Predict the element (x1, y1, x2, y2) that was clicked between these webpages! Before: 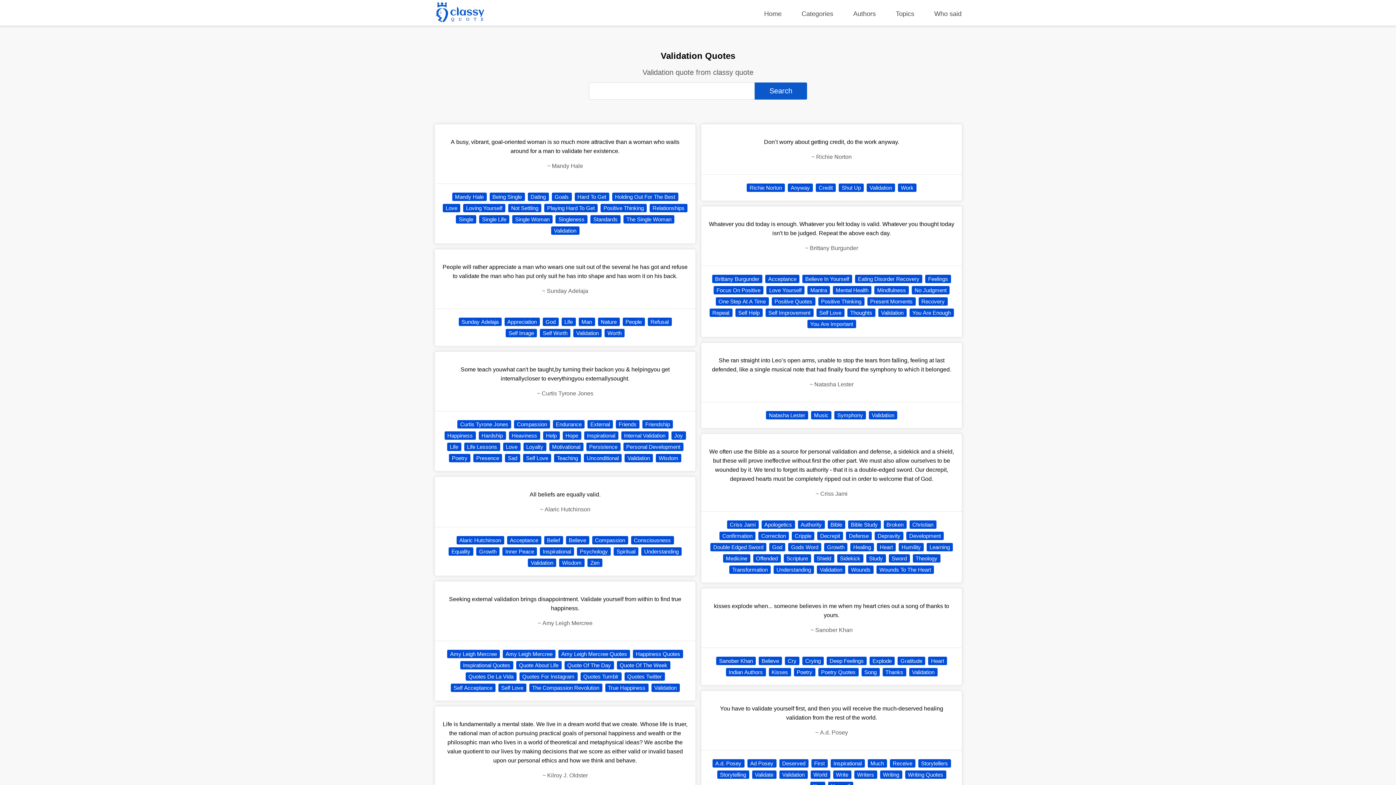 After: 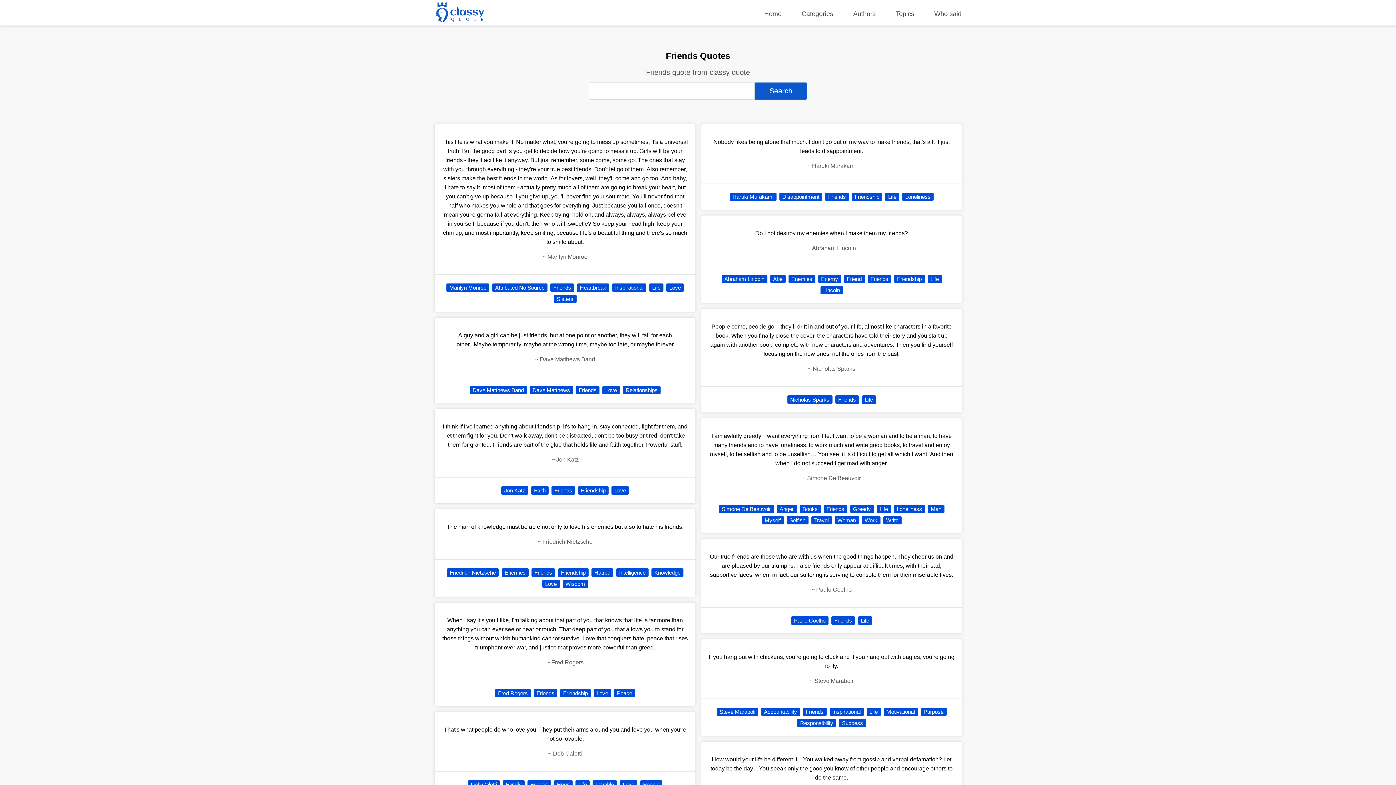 Action: bbox: (616, 420, 639, 428) label: Friends